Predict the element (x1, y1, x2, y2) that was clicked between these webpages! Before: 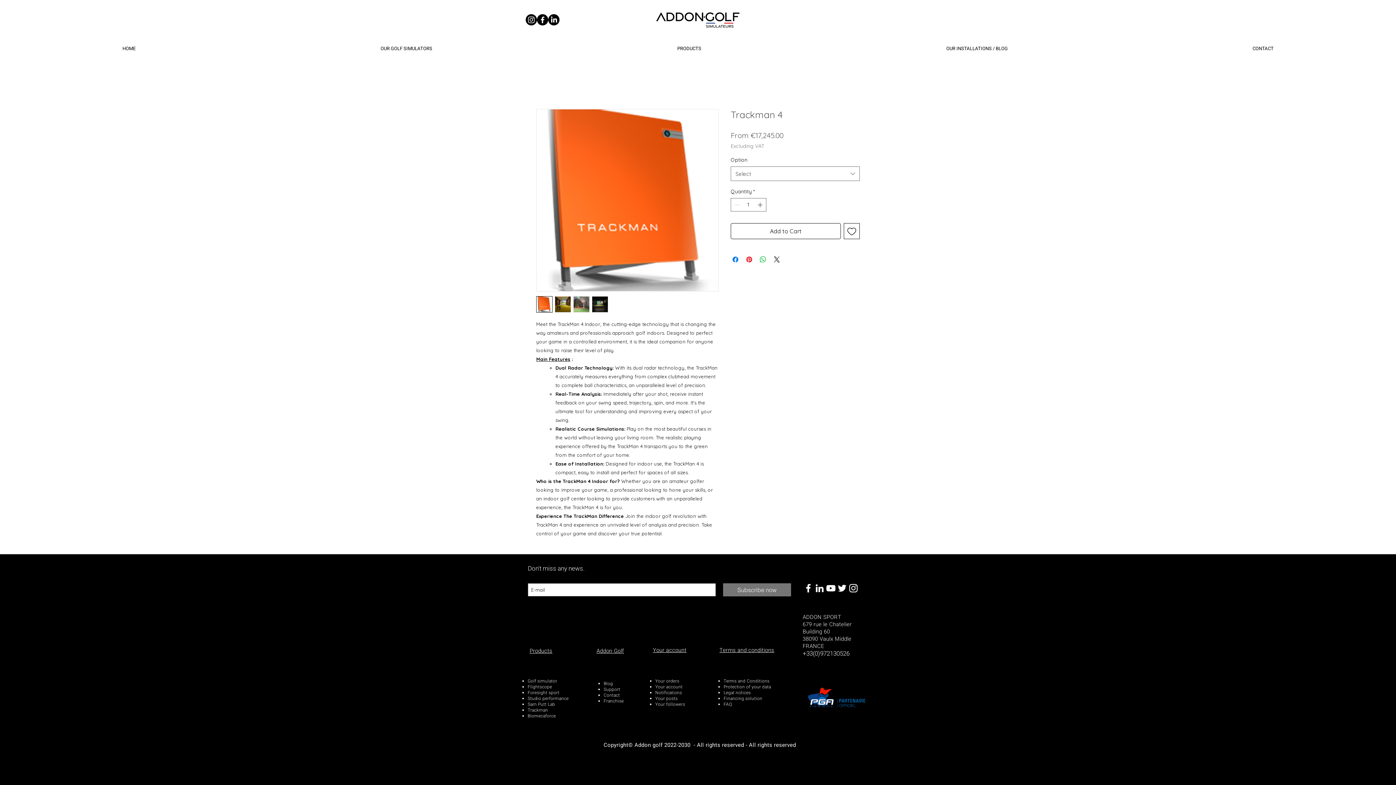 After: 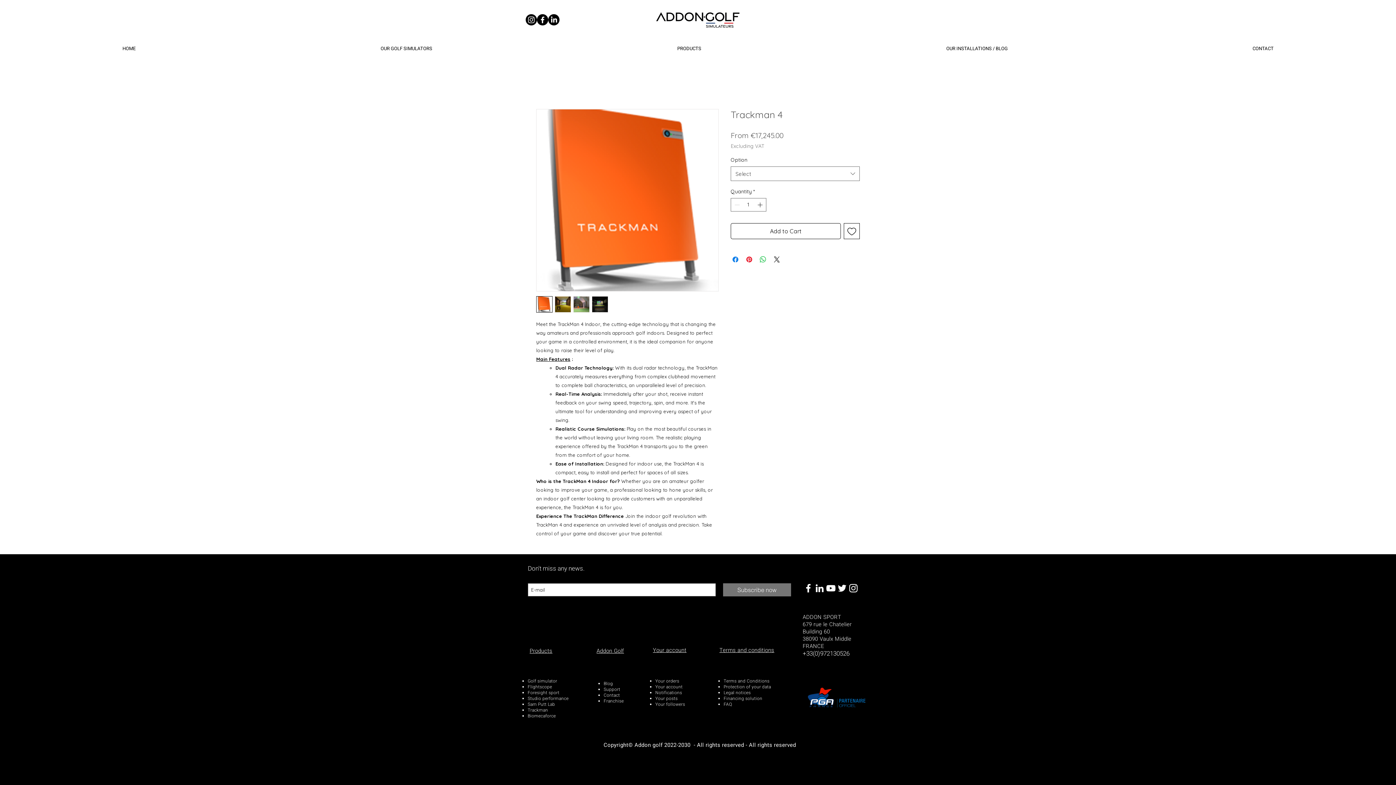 Action: label: FAQ bbox: (723, 701, 732, 708)